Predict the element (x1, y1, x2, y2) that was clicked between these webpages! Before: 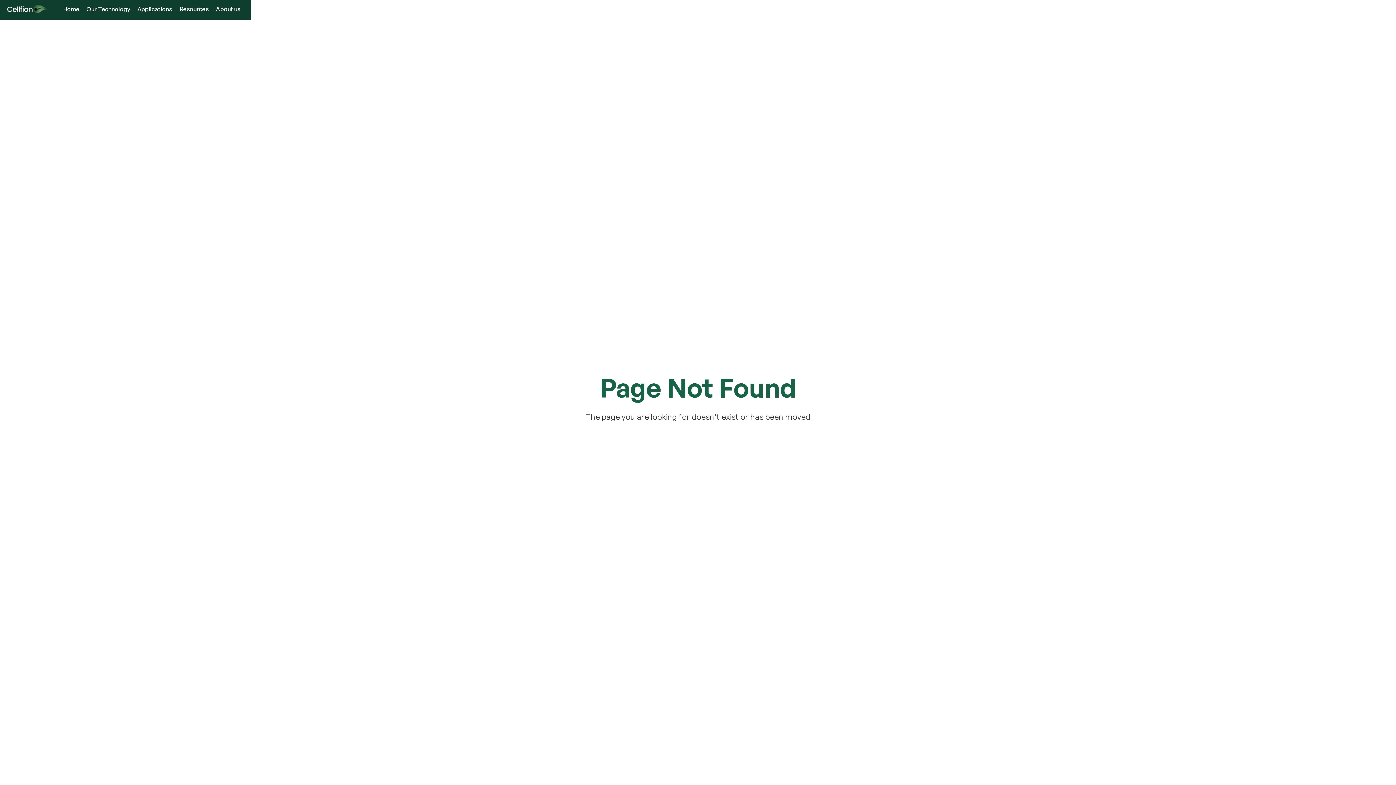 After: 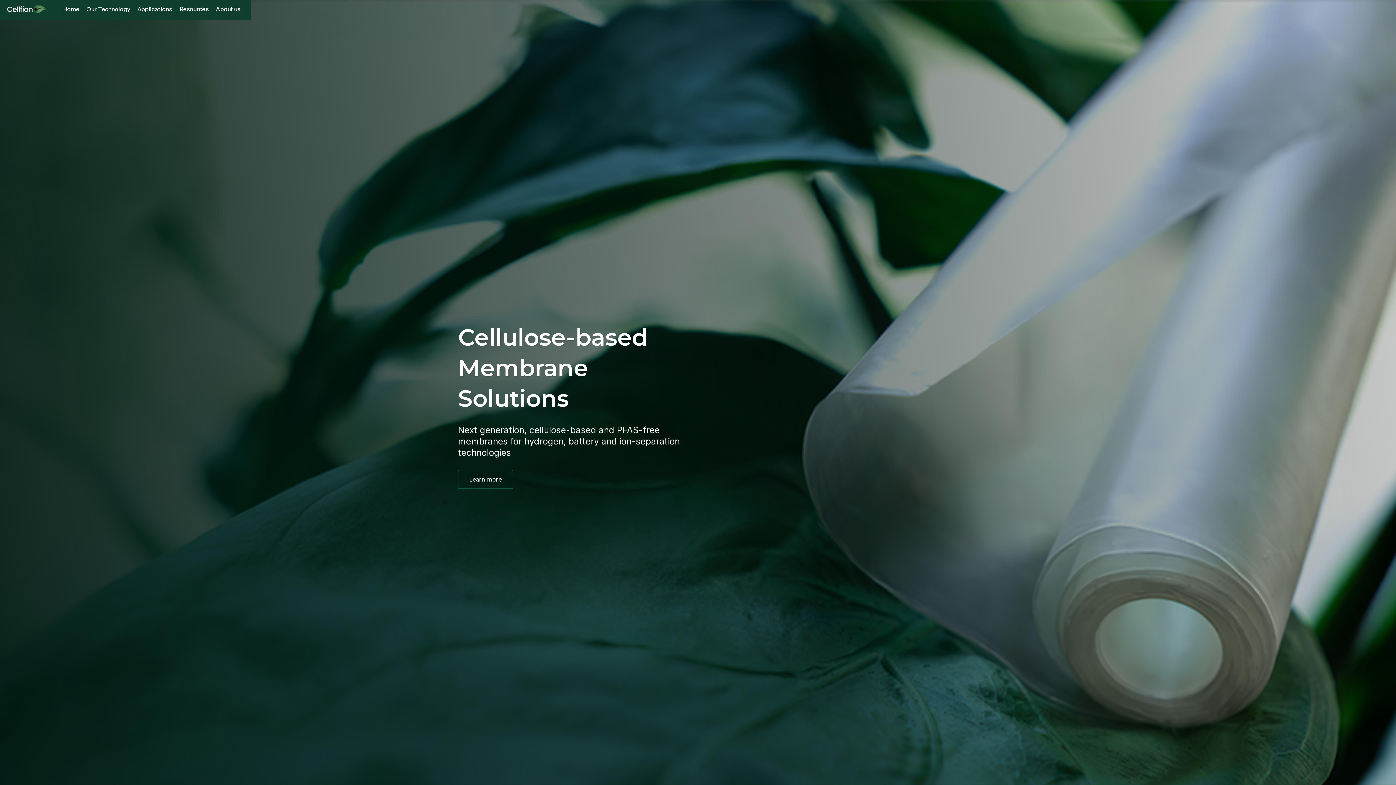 Action: bbox: (59, 3, 82, 14) label: Home